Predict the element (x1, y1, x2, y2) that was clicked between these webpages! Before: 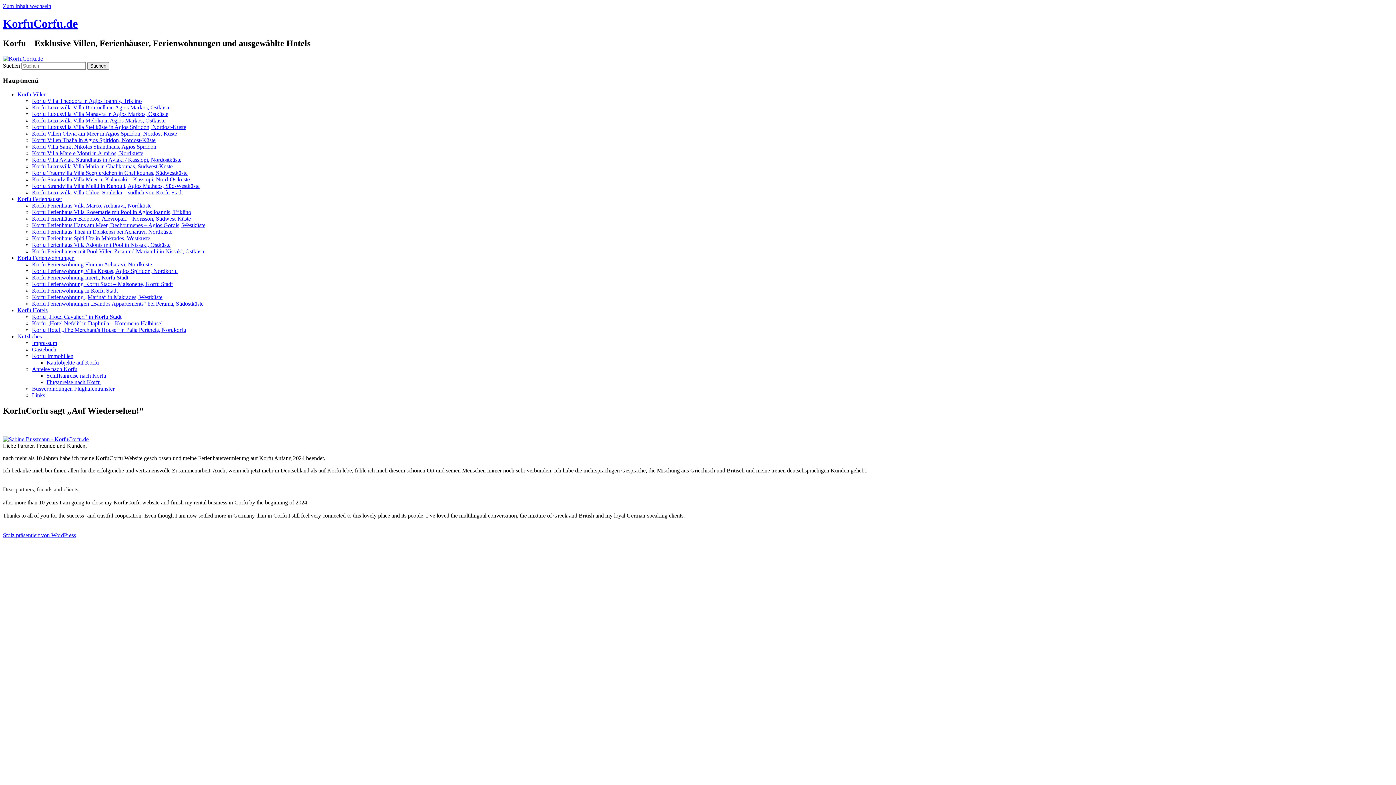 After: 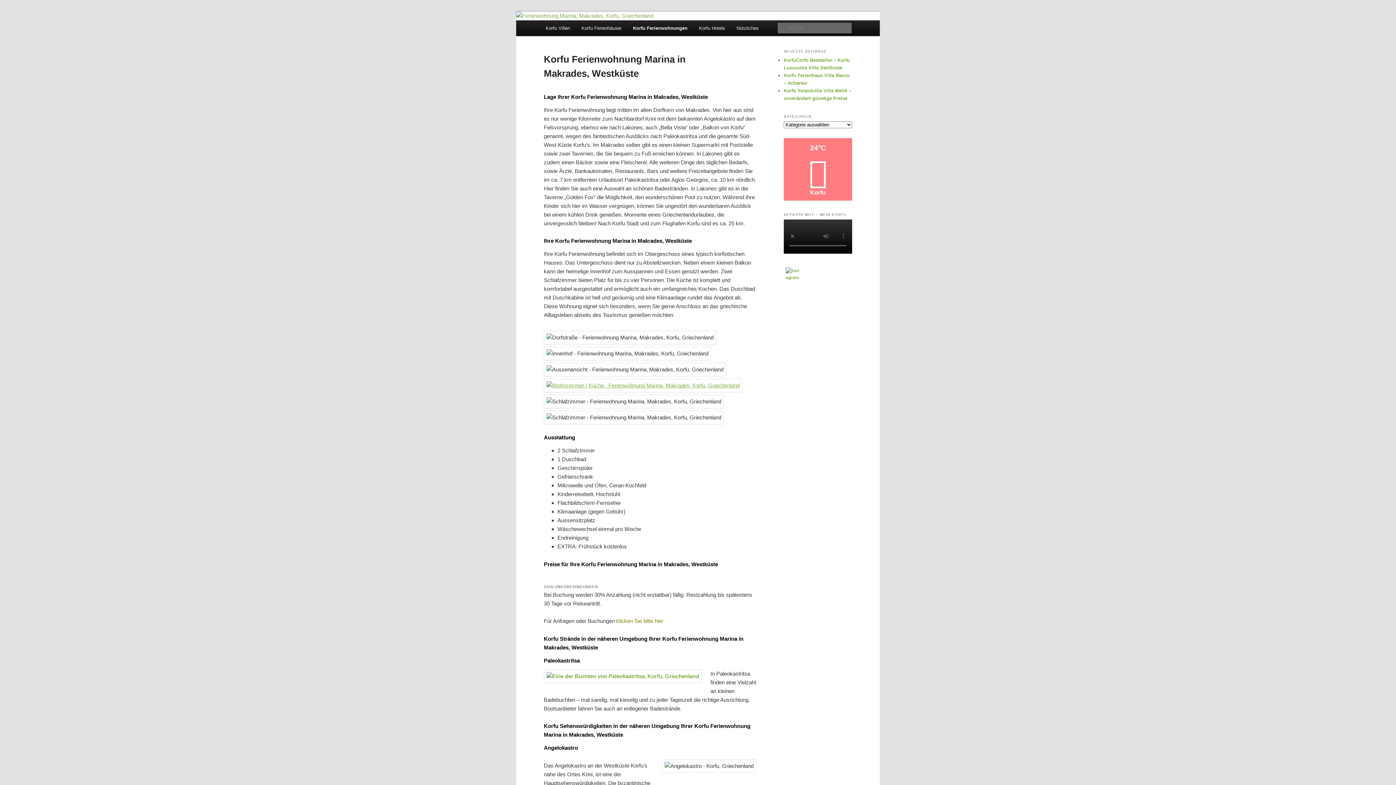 Action: label: Korfu Ferienwohnung „Marina“ in Makrades, Westküste bbox: (32, 294, 162, 300)